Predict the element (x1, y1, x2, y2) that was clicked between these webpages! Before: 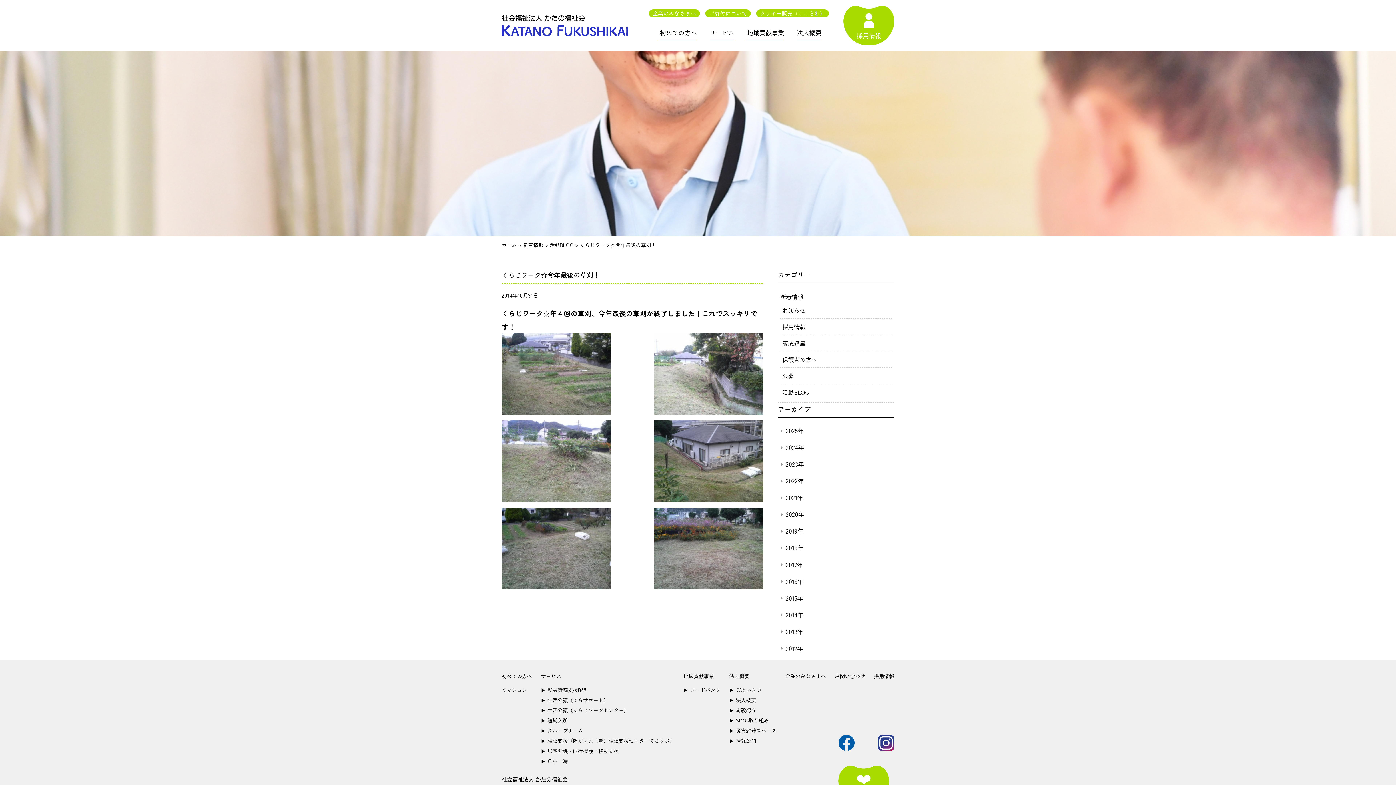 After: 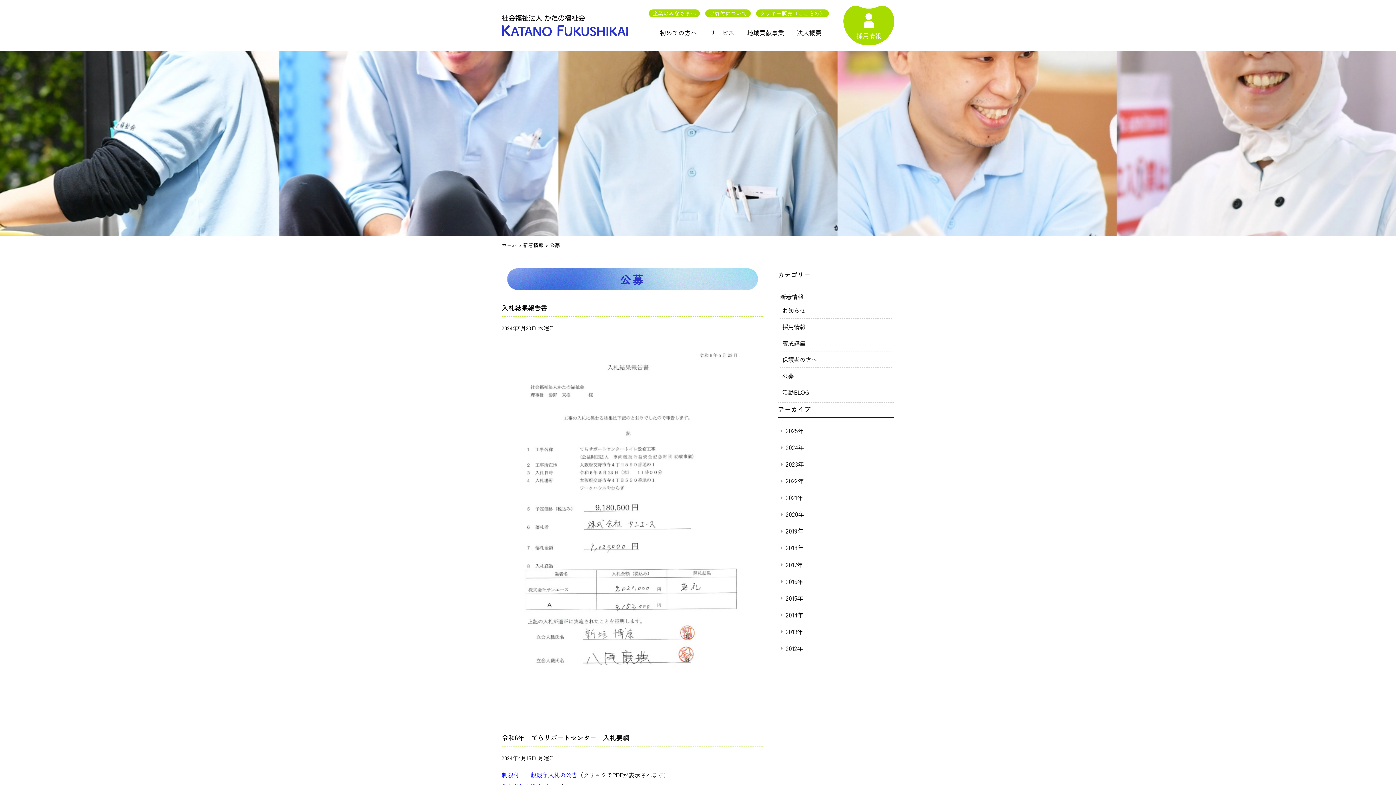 Action: bbox: (782, 371, 794, 380) label: 公募